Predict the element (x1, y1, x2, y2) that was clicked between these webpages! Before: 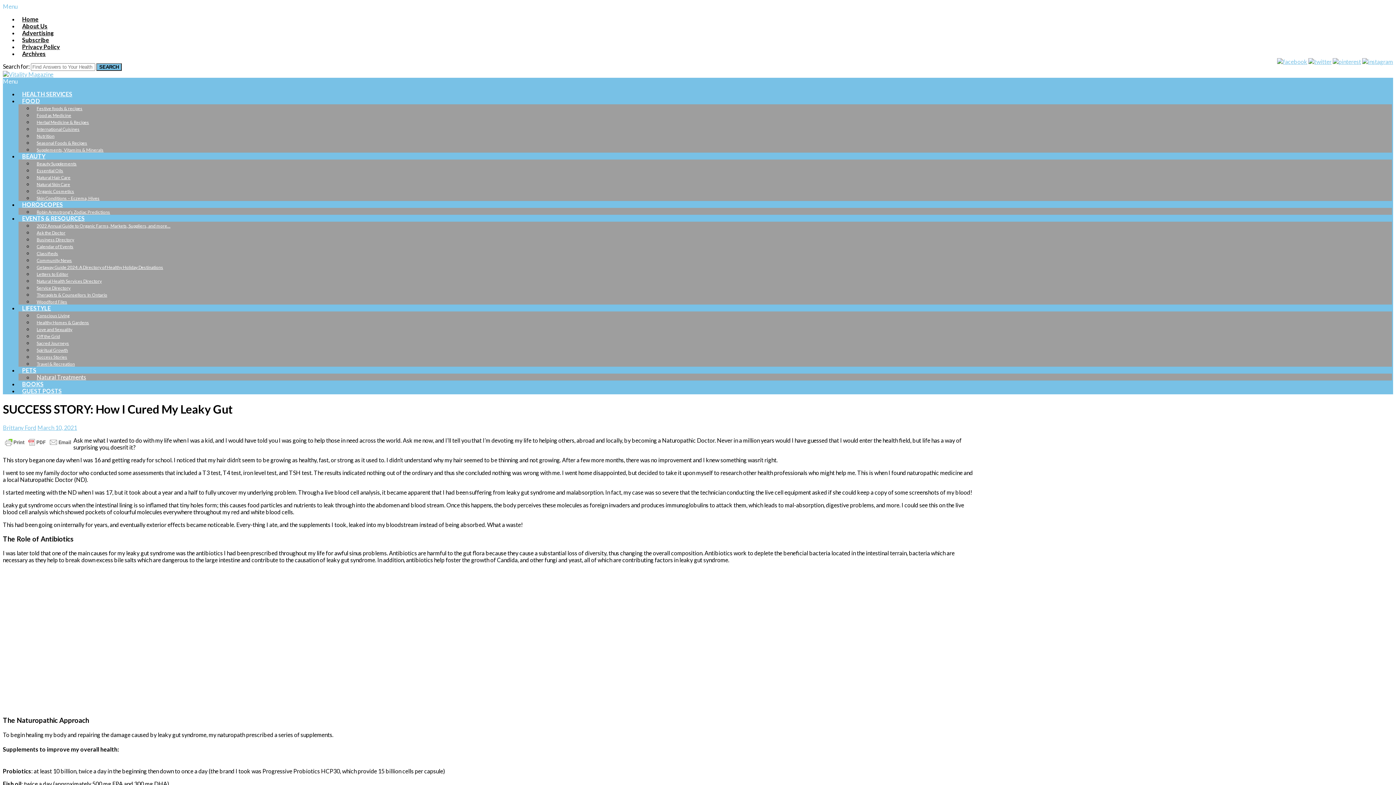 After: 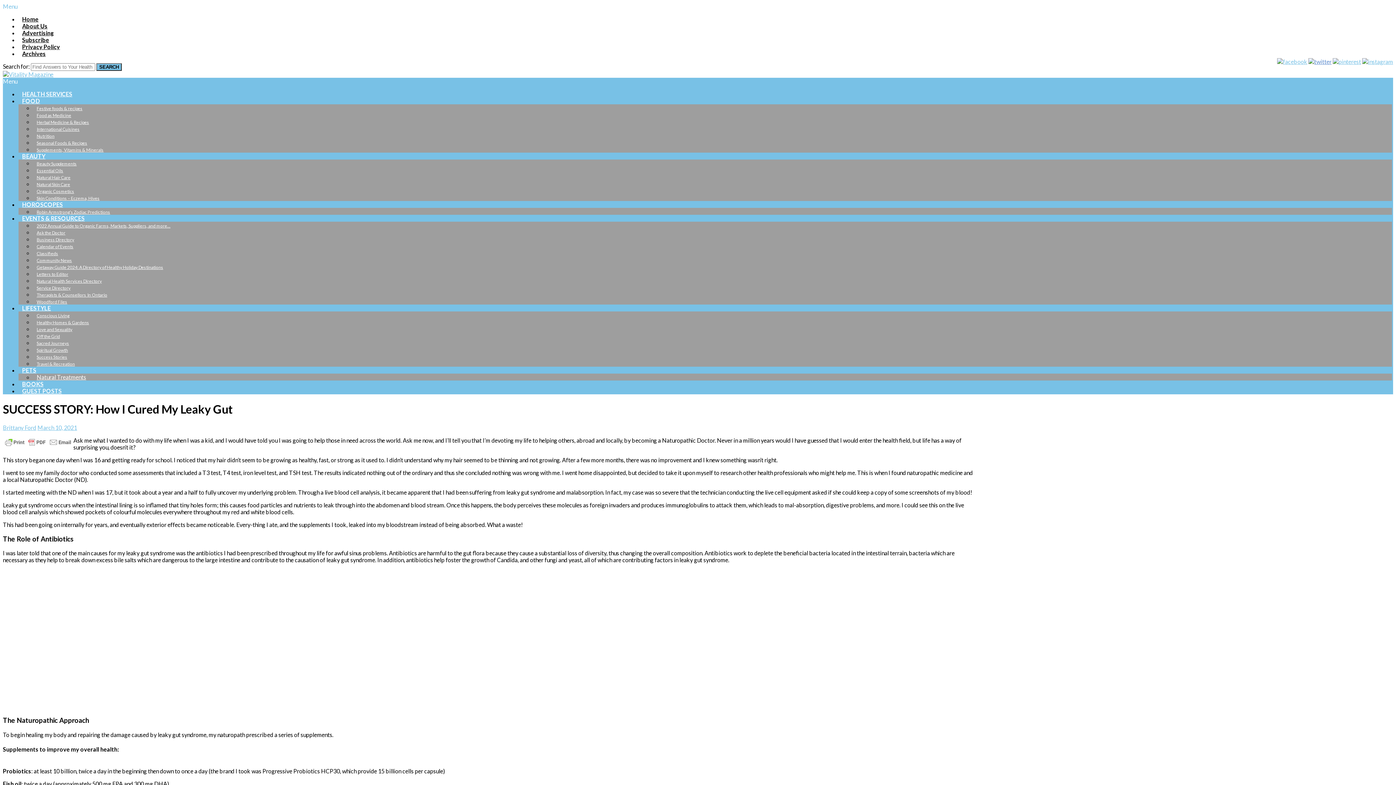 Action: bbox: (1308, 58, 1332, 65)